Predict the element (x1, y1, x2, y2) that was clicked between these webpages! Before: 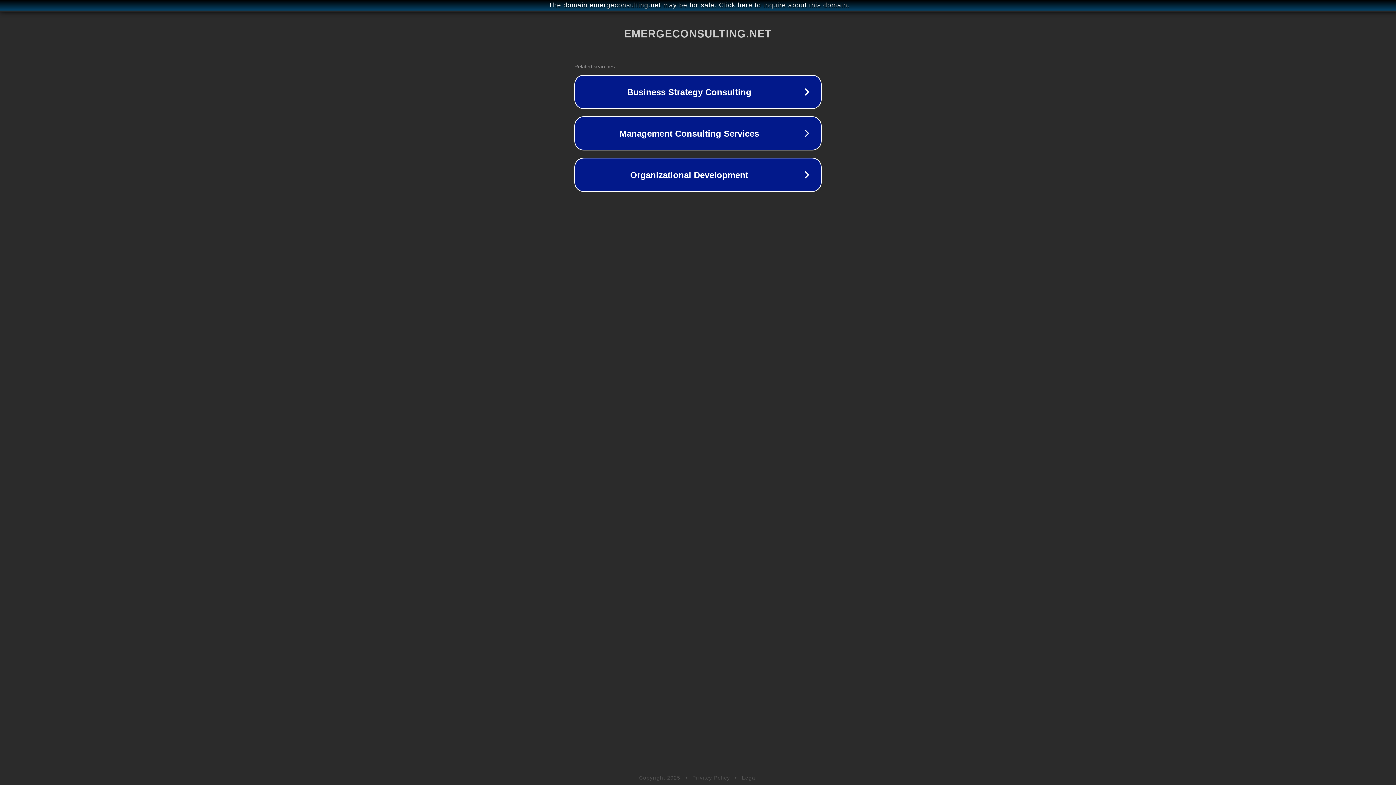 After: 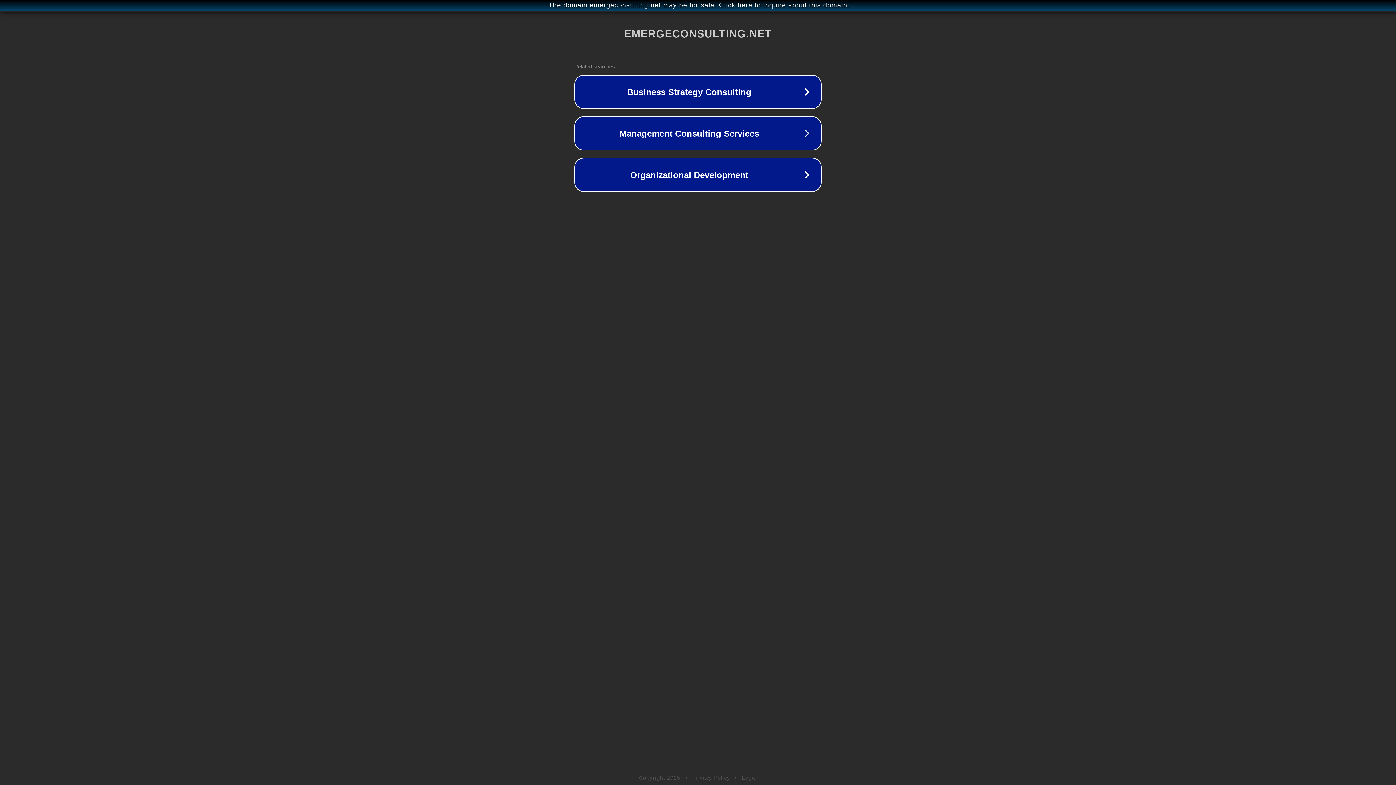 Action: bbox: (742, 775, 757, 781) label: Legal